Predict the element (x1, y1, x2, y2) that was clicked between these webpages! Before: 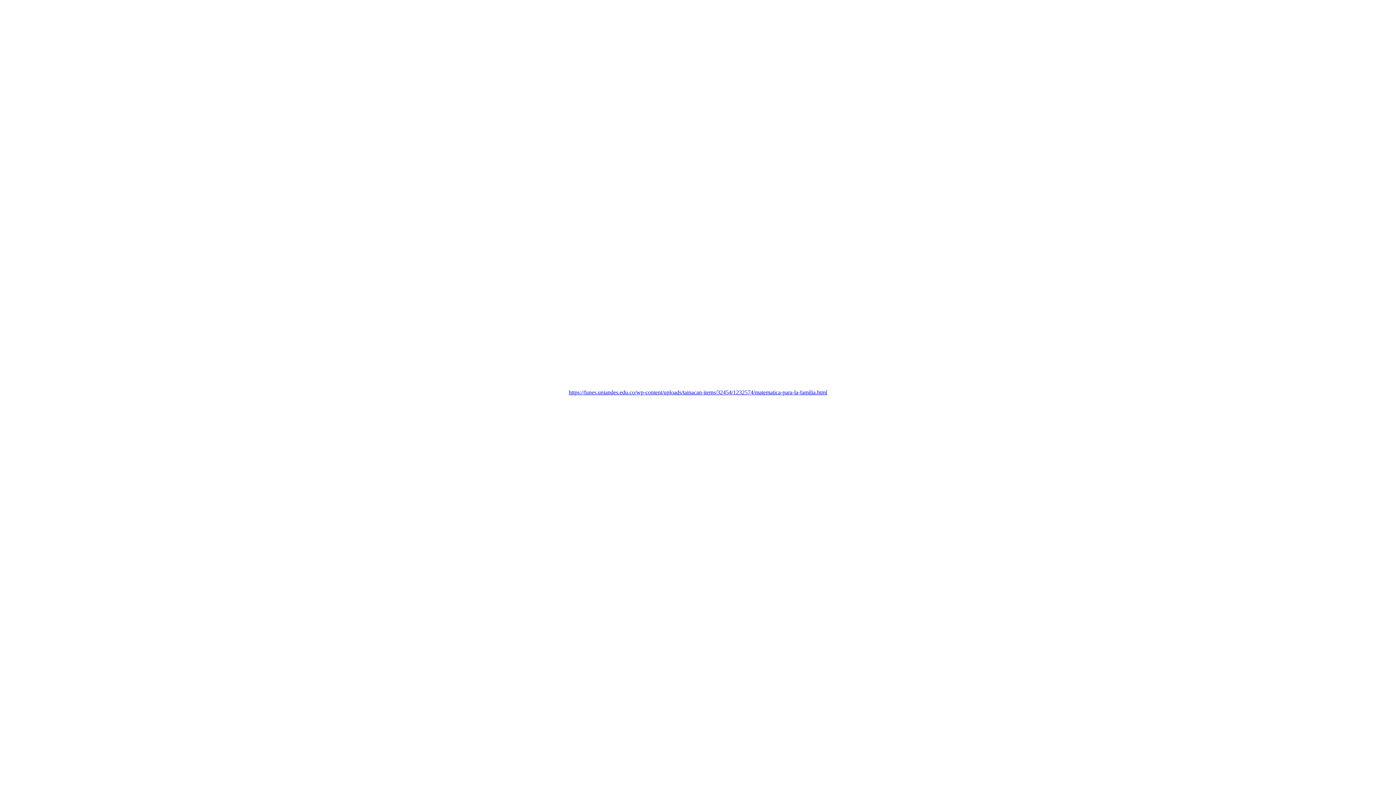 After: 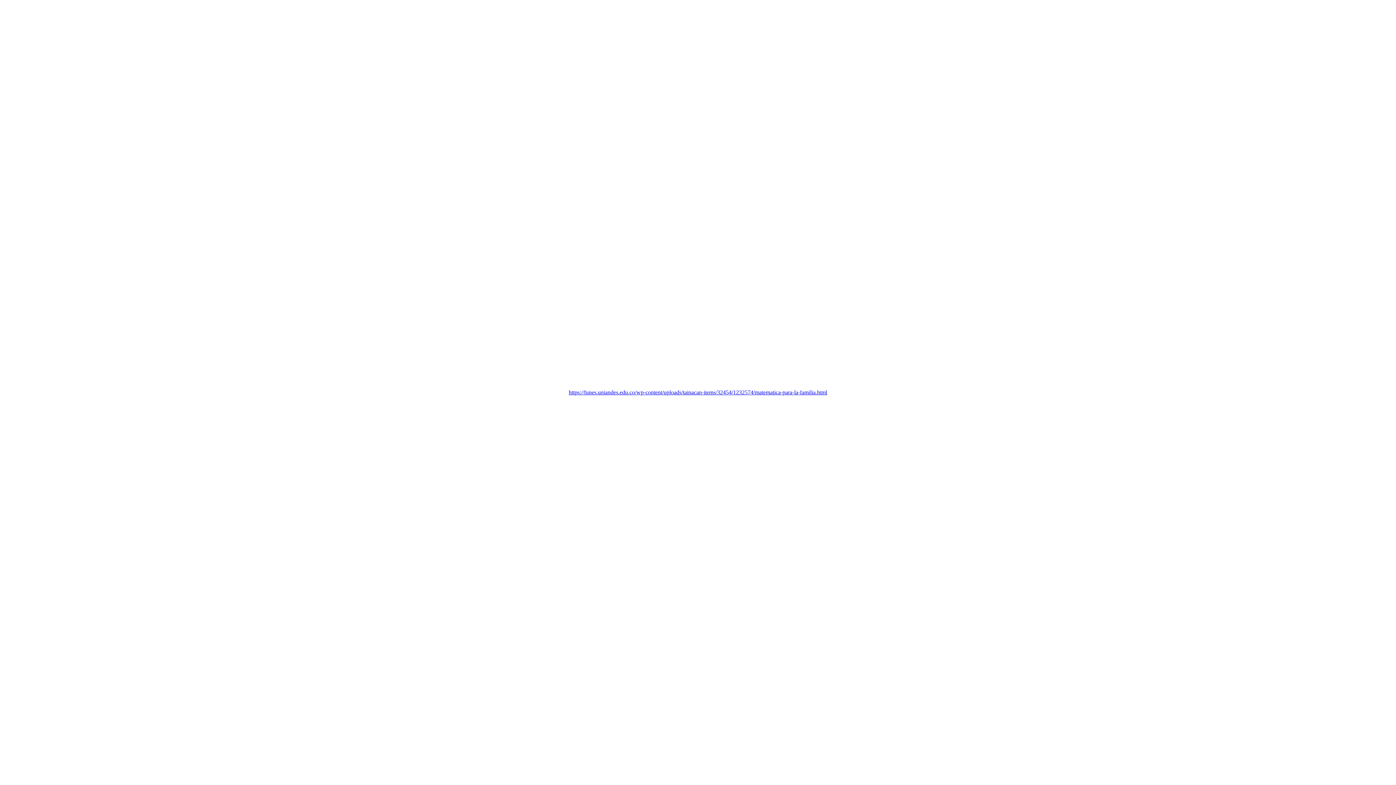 Action: label: https://funes.uniandes.edu.co/wp-content/uploads/tainacan-items/32454/1232574/matematica-para-la-familia.html bbox: (508, 383, 887, 401)